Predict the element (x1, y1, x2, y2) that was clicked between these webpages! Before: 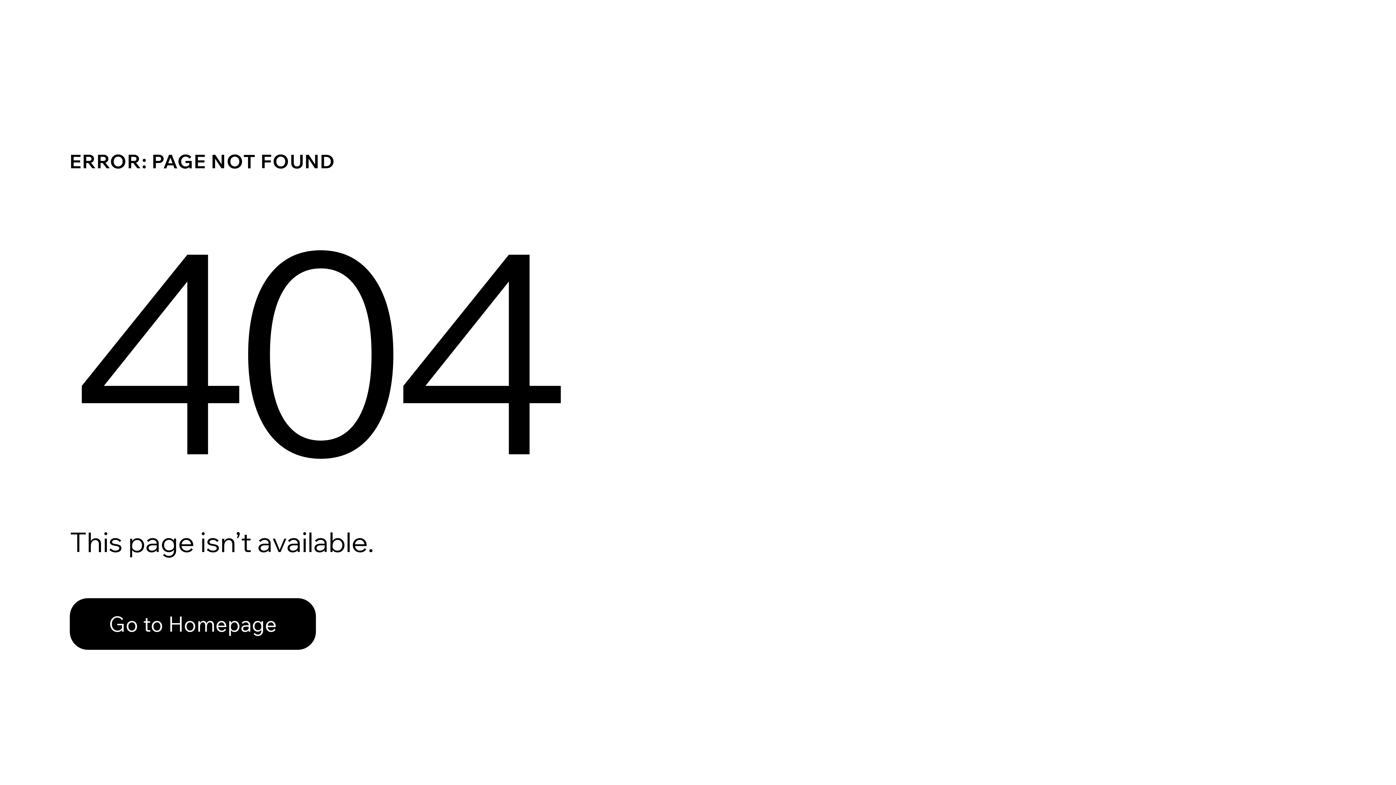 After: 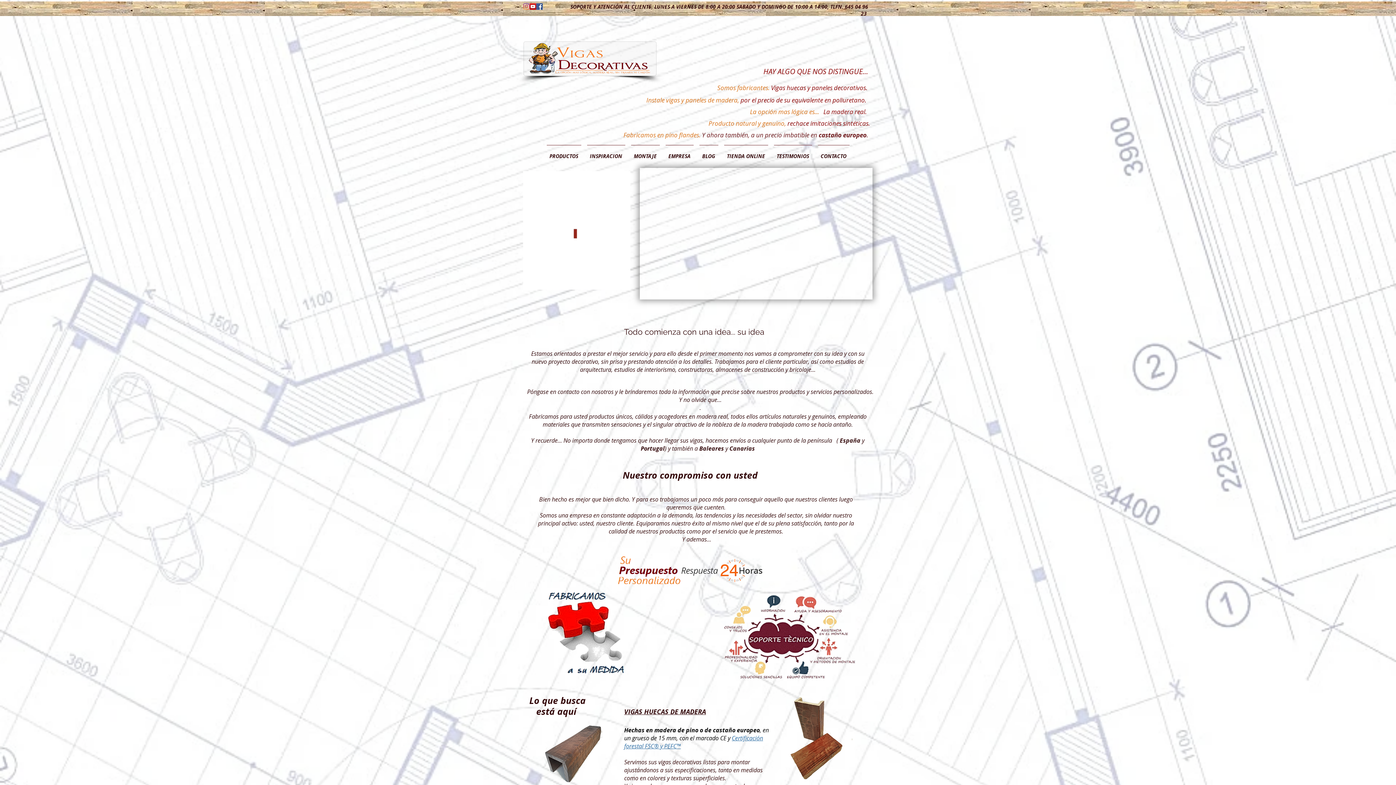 Action: bbox: (69, 582, 768, 659) label: Go to Homepage